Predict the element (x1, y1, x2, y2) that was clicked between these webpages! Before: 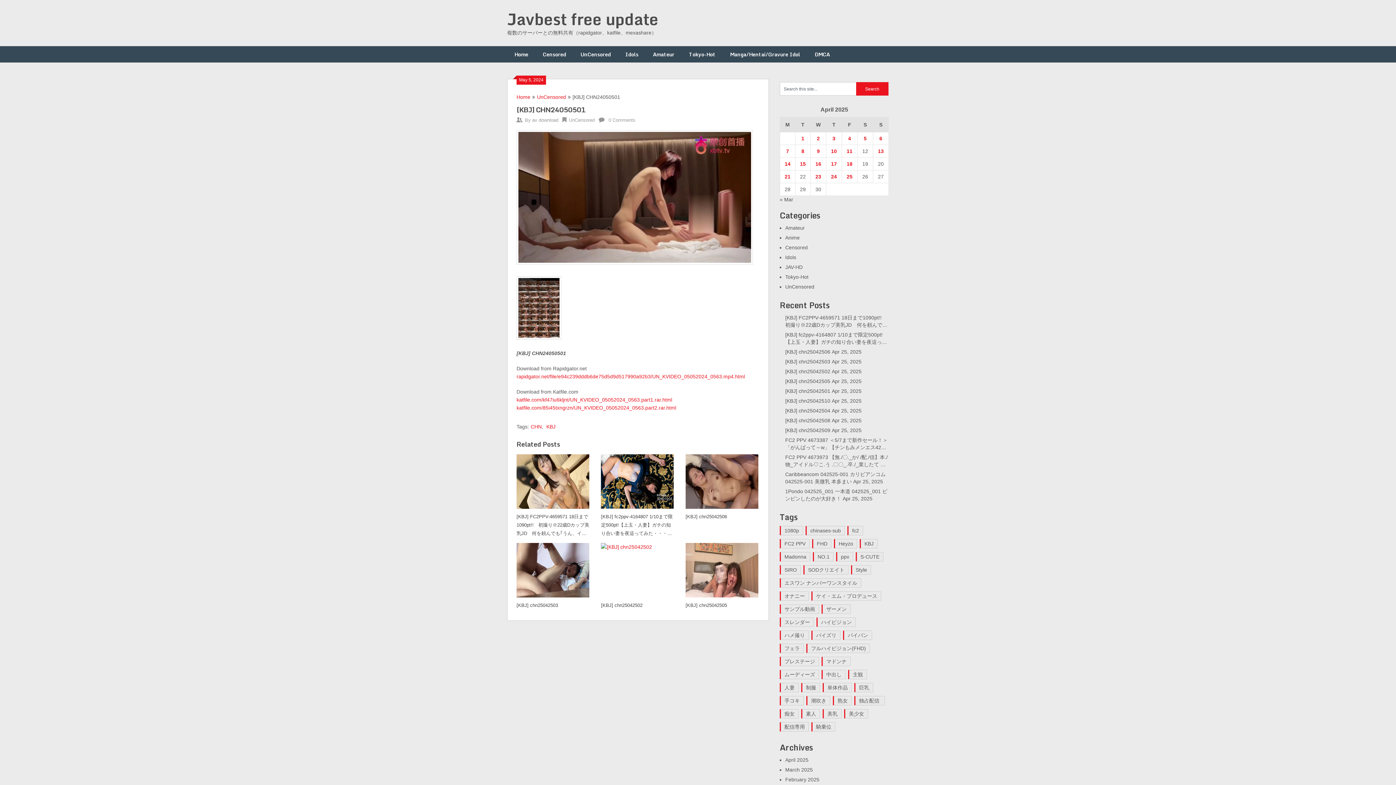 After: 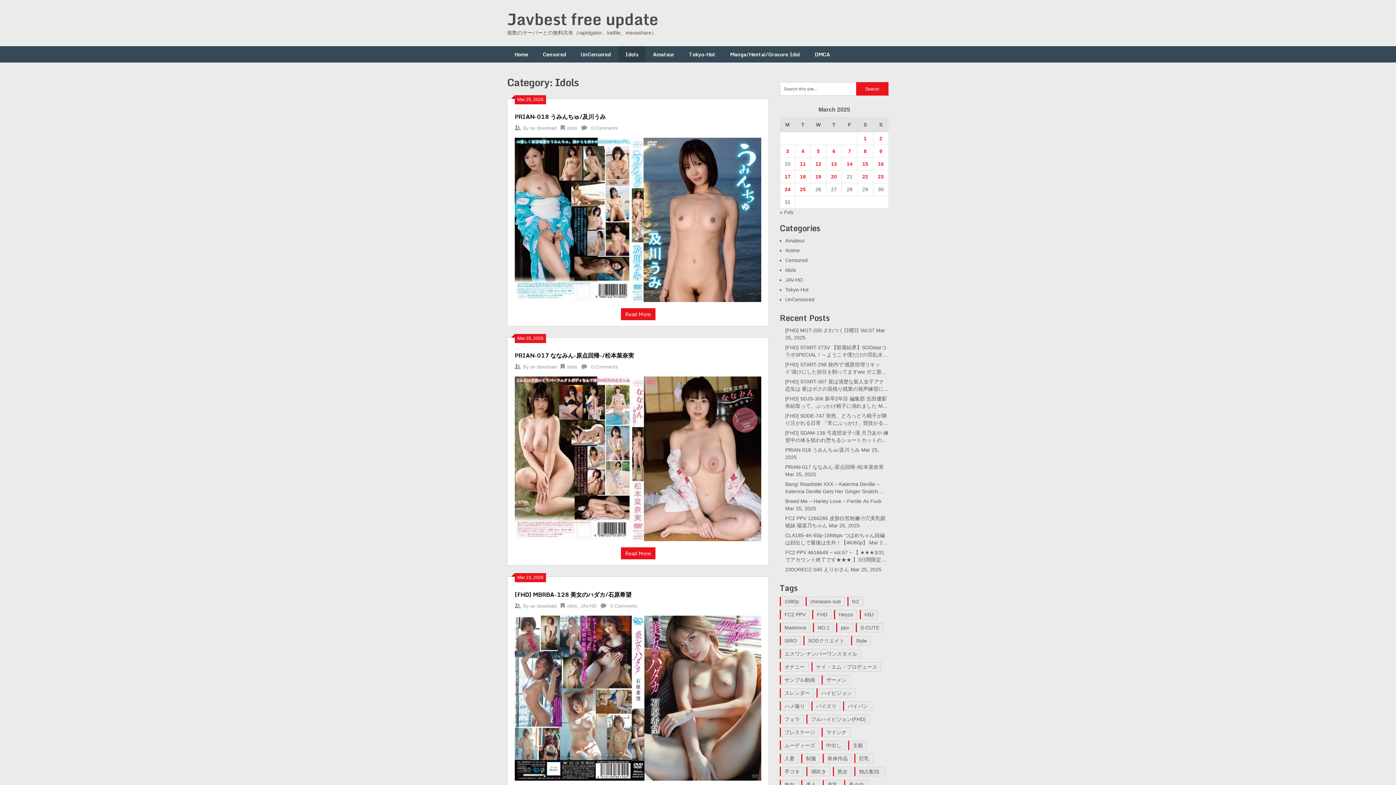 Action: bbox: (785, 254, 796, 260) label: Idols